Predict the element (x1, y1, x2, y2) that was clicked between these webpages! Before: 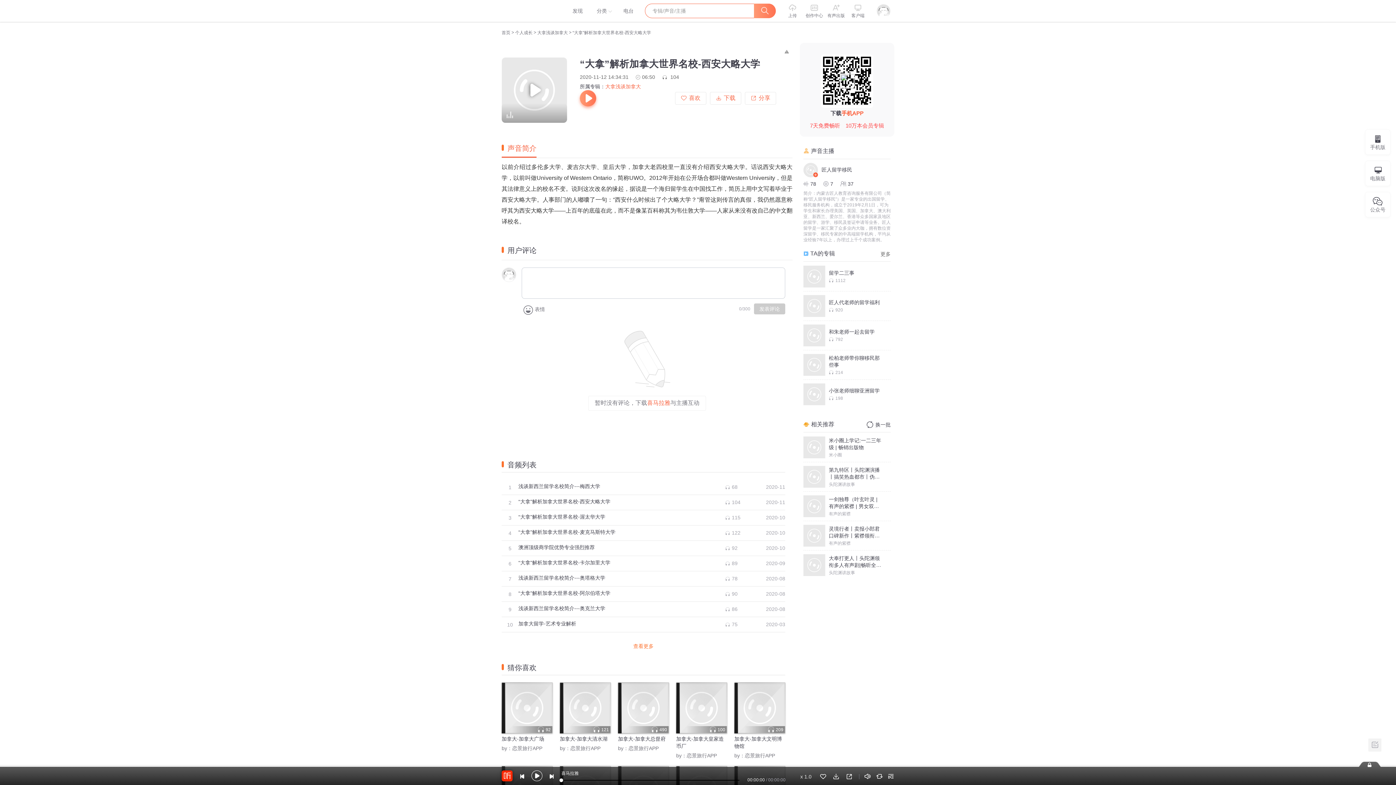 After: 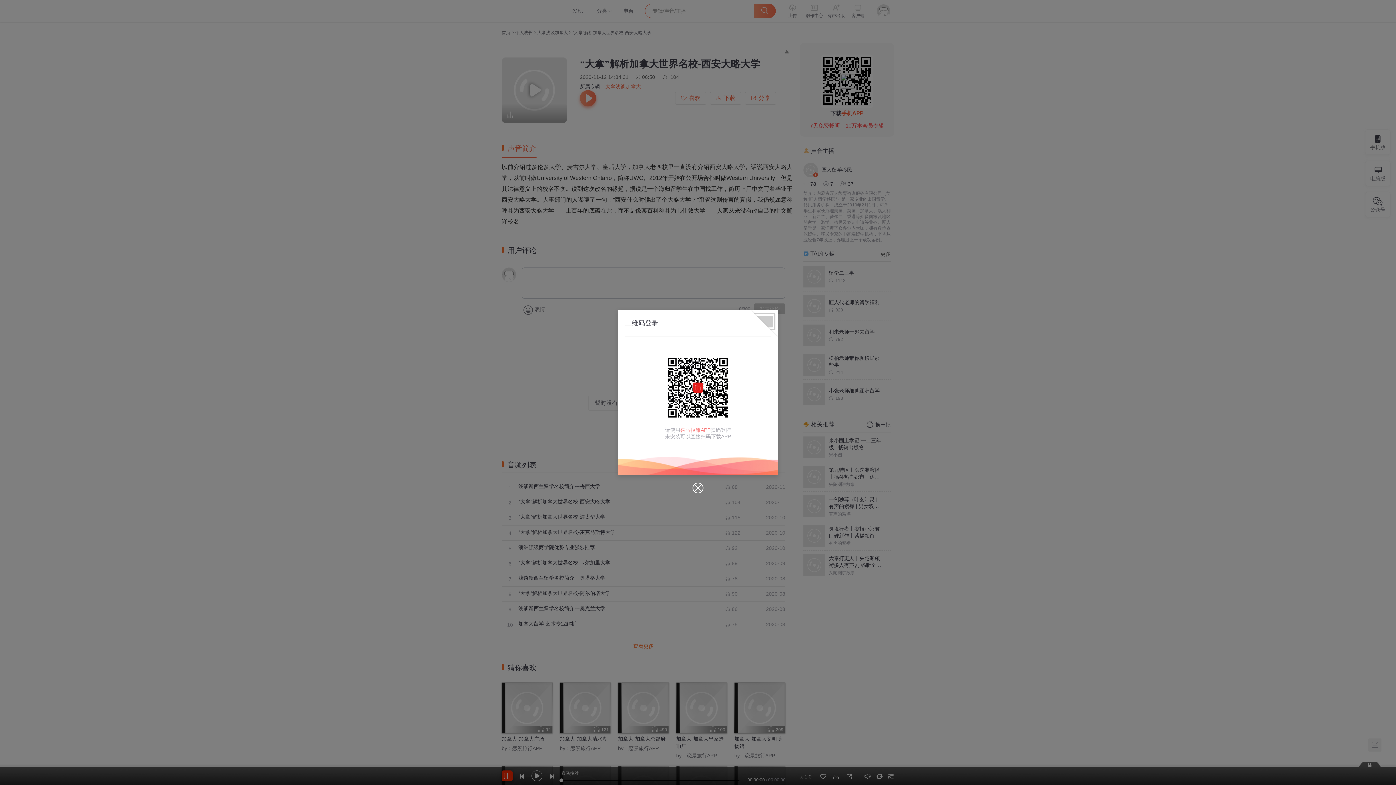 Action: bbox: (820, 774, 826, 780)